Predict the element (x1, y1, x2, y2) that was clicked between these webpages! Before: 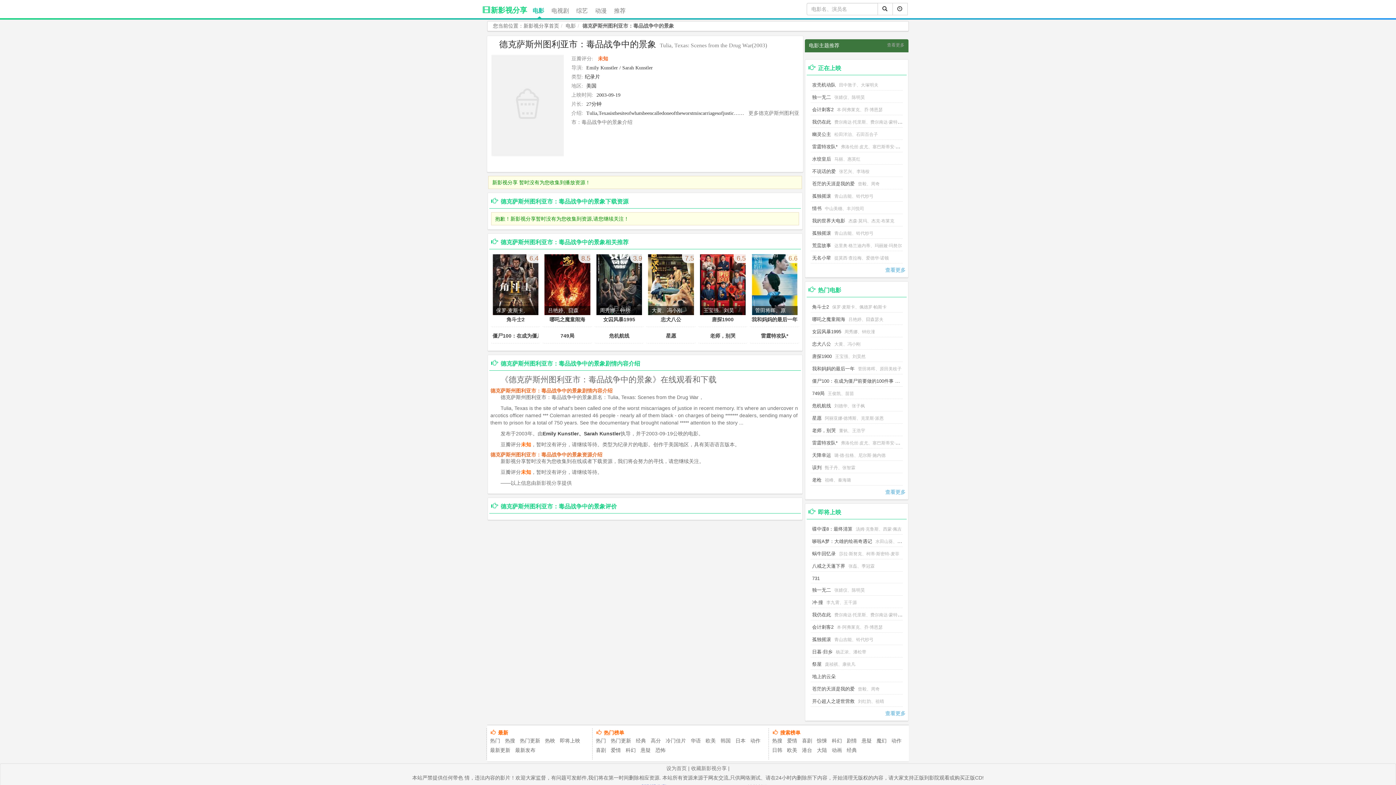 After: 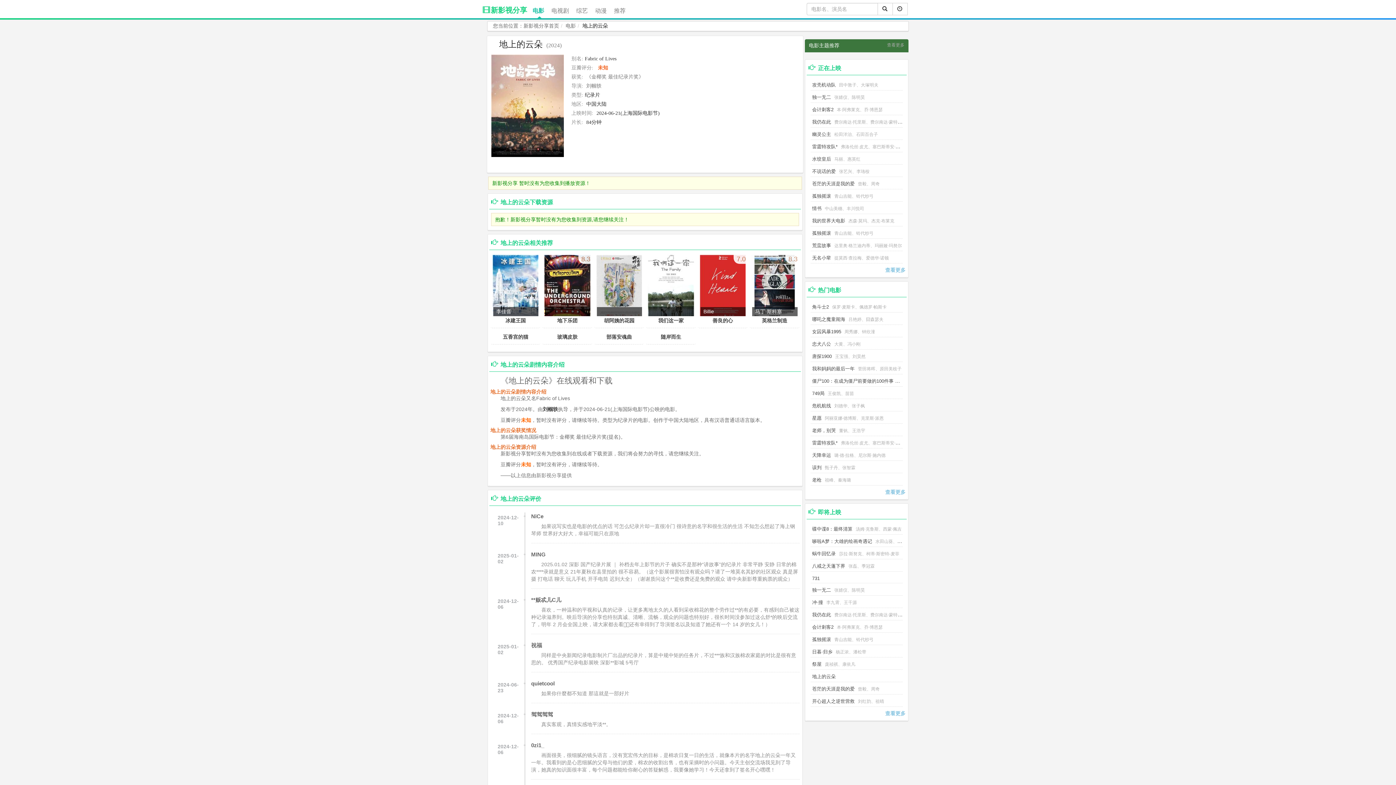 Action: label: 地上的云朵 bbox: (812, 674, 836, 679)